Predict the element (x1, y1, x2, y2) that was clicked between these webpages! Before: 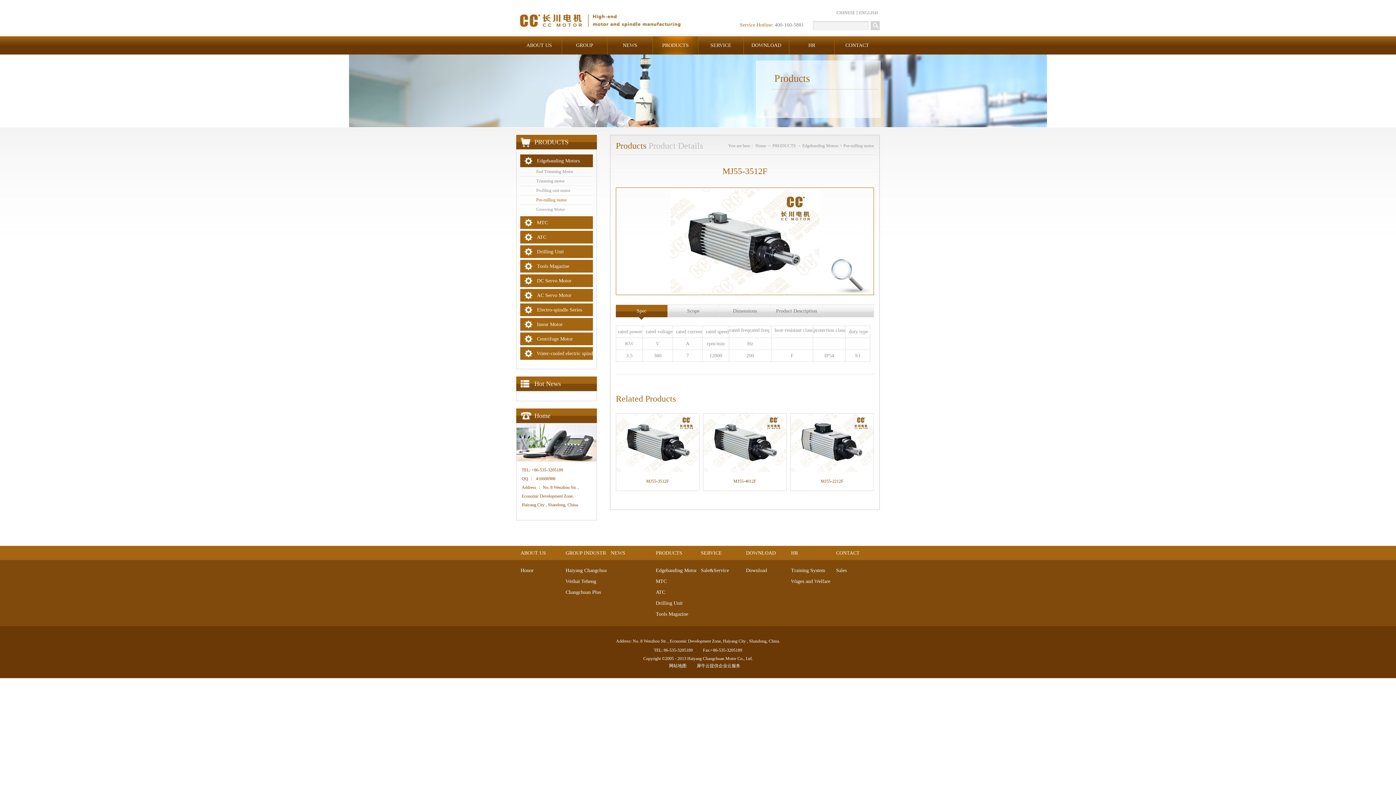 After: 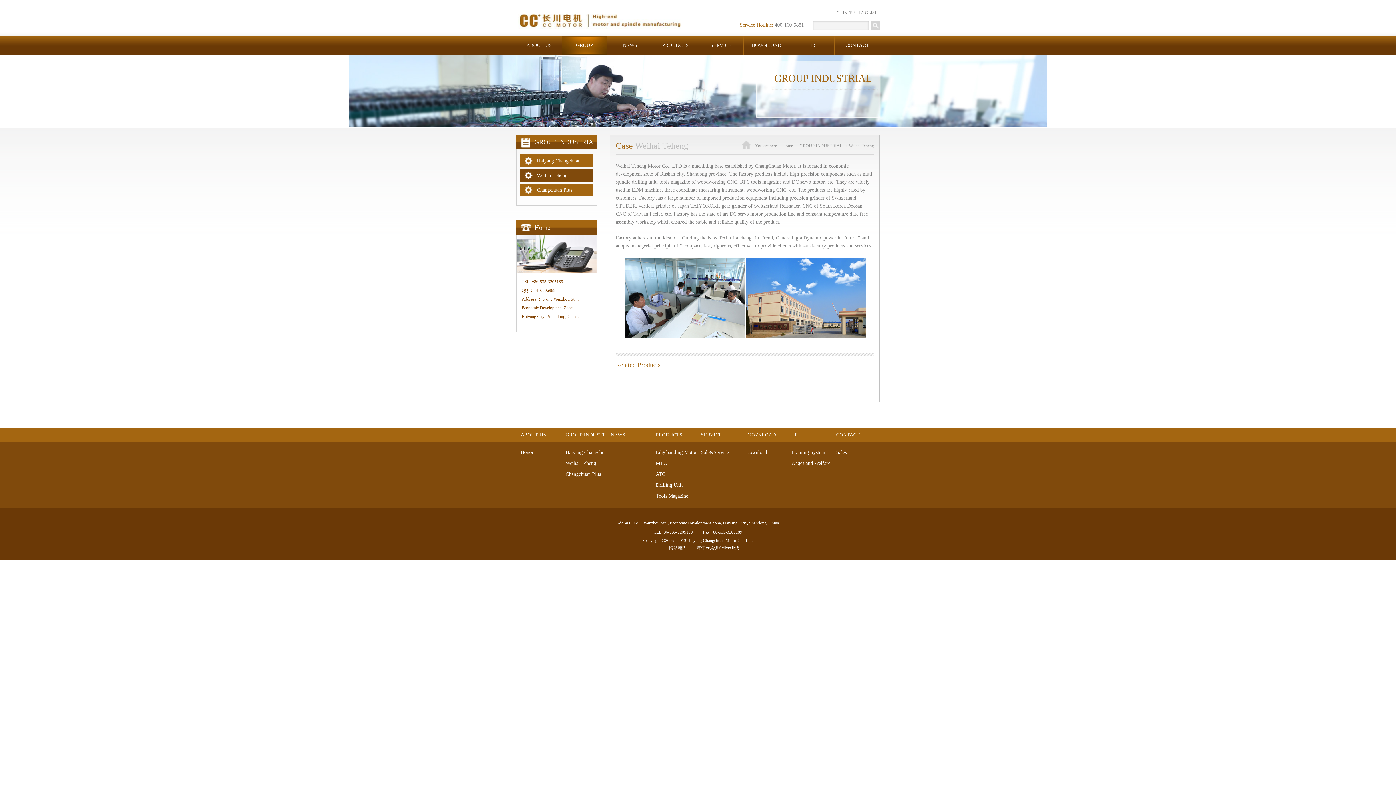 Action: label: Weihai Teheng bbox: (565, 578, 596, 584)